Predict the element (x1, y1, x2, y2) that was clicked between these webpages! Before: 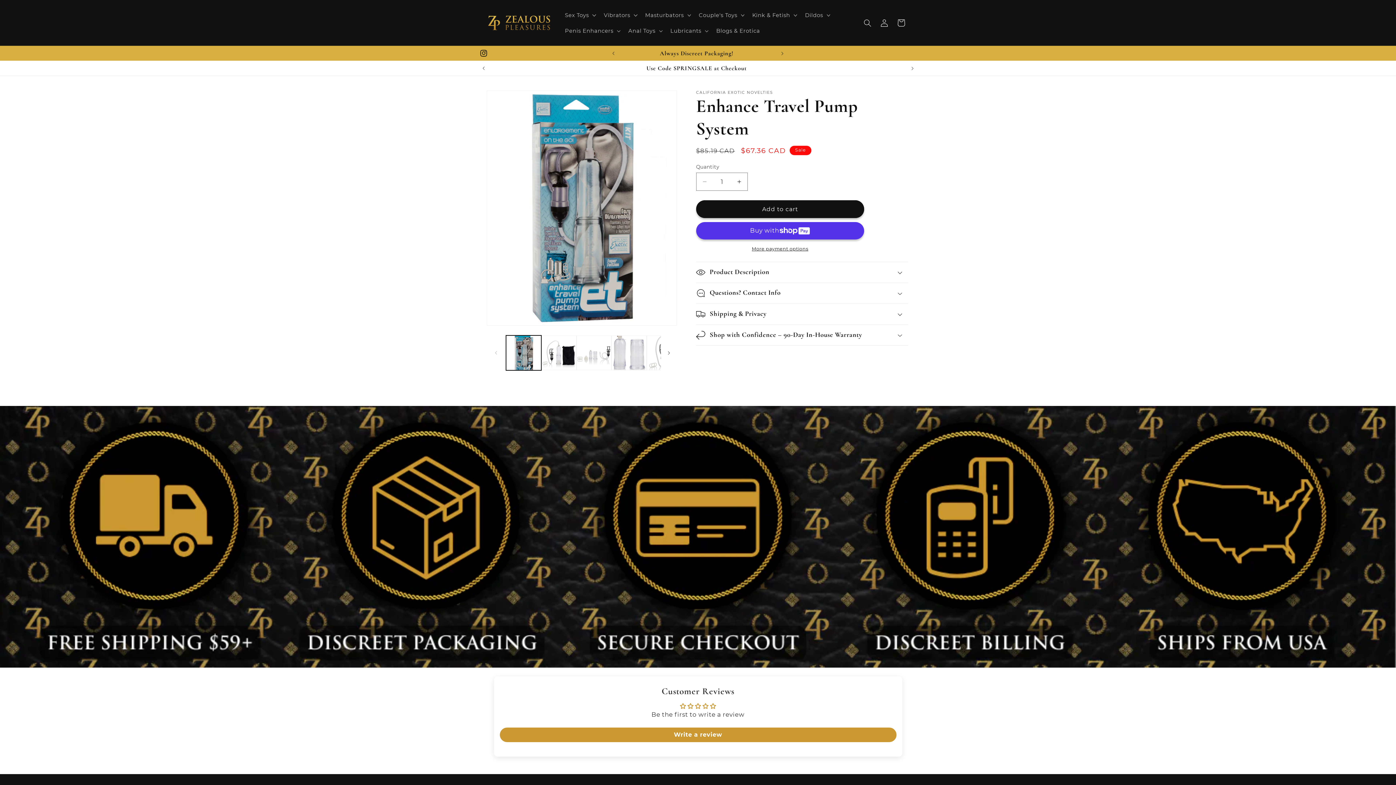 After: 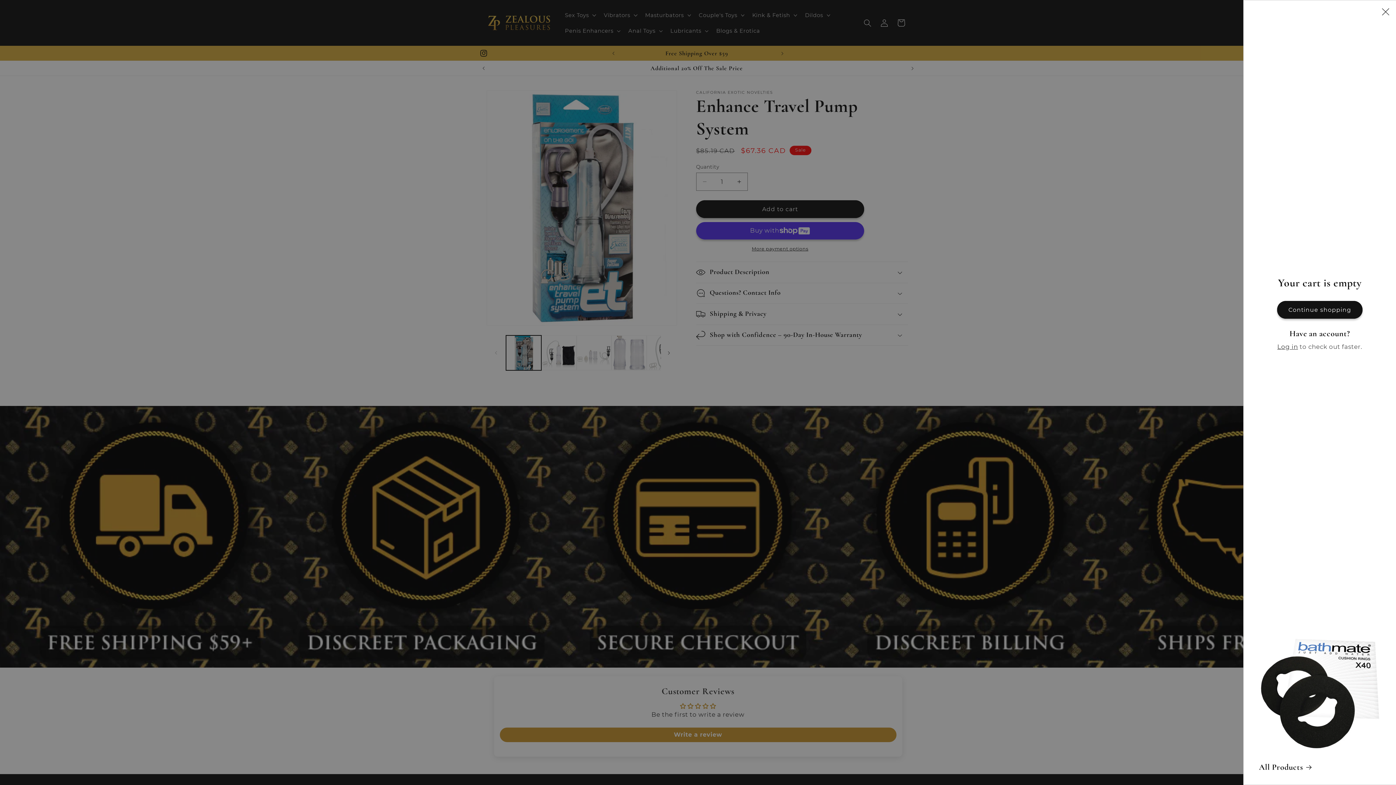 Action: label: Cart bbox: (892, 14, 909, 31)